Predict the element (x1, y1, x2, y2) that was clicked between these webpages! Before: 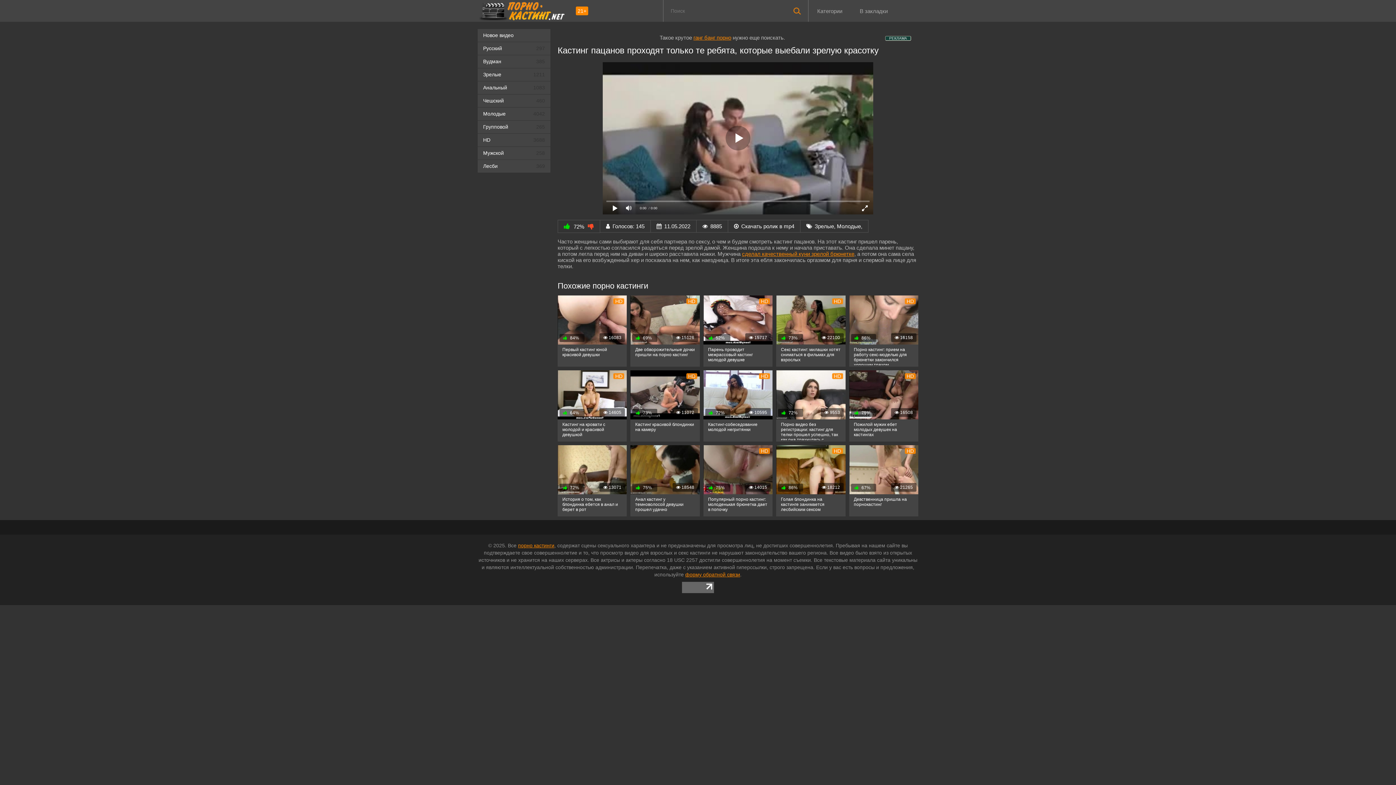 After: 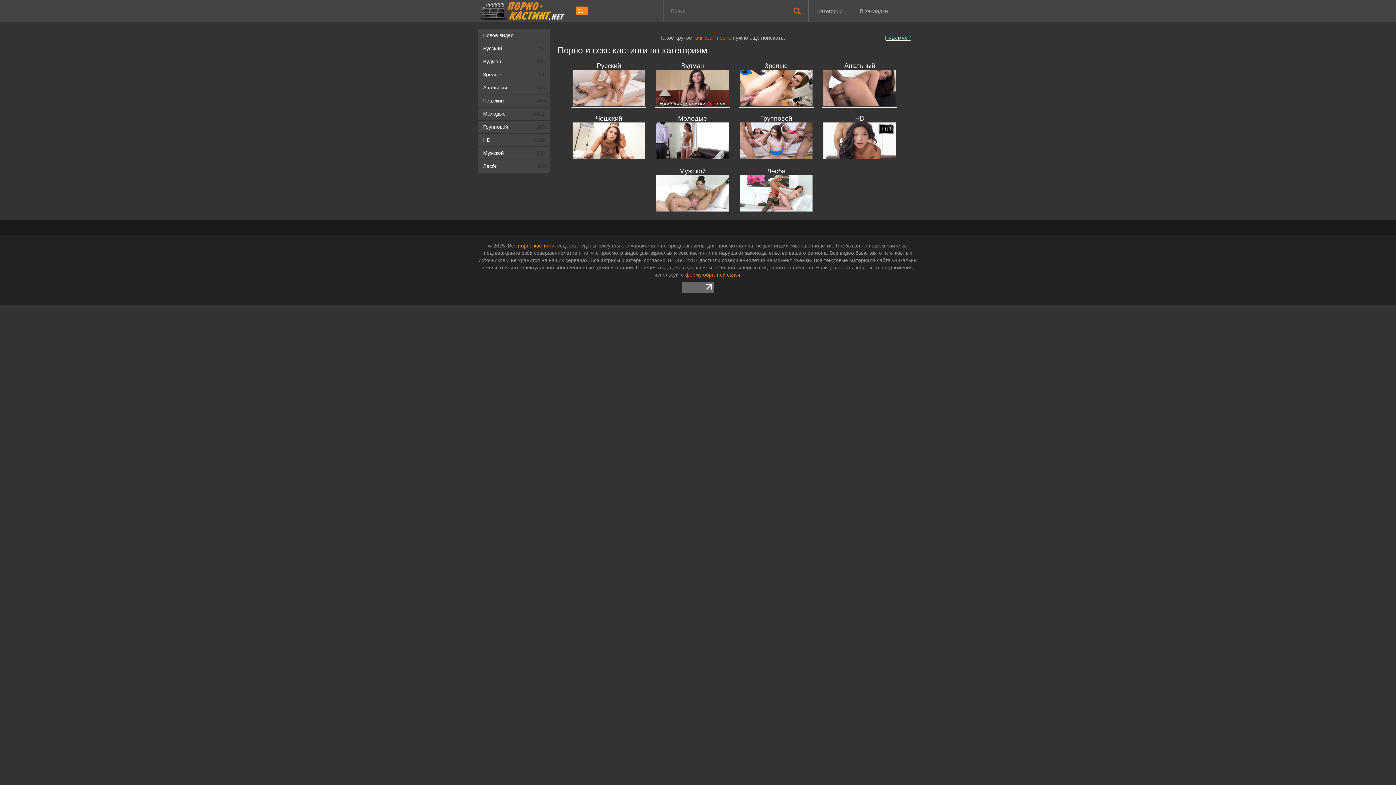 Action: bbox: (810, 1, 849, 20) label: Категории